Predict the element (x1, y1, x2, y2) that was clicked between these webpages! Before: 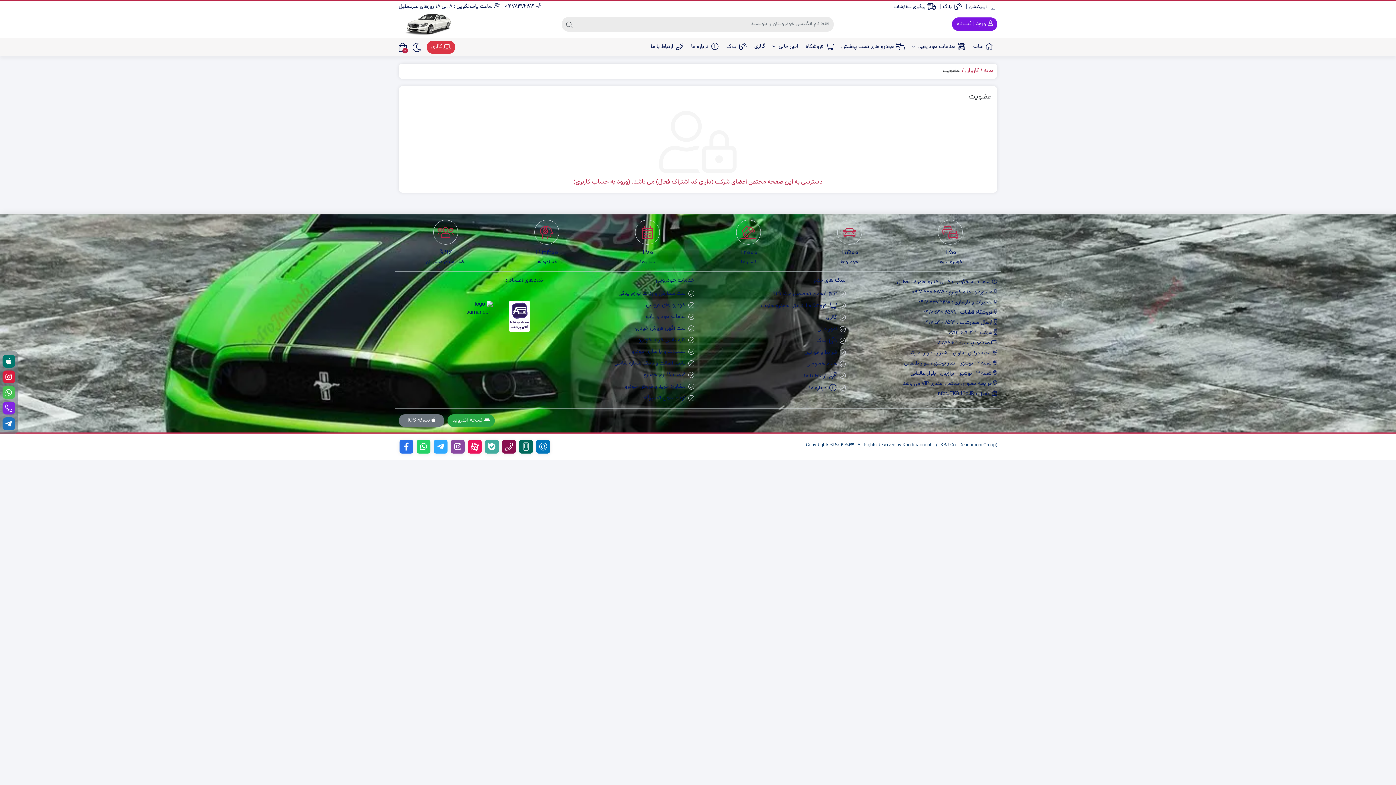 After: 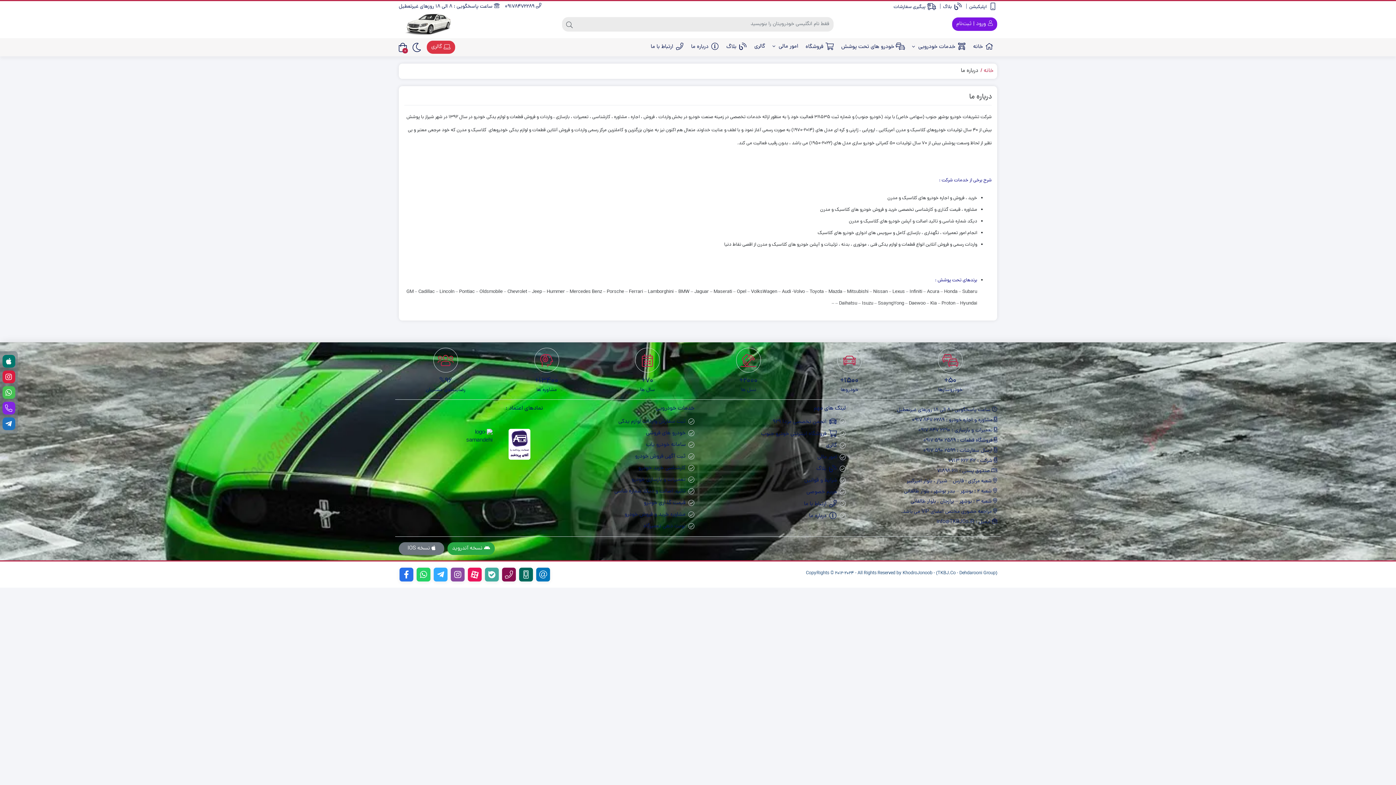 Action: bbox: (687, 38, 722, 55) label: درباره ما